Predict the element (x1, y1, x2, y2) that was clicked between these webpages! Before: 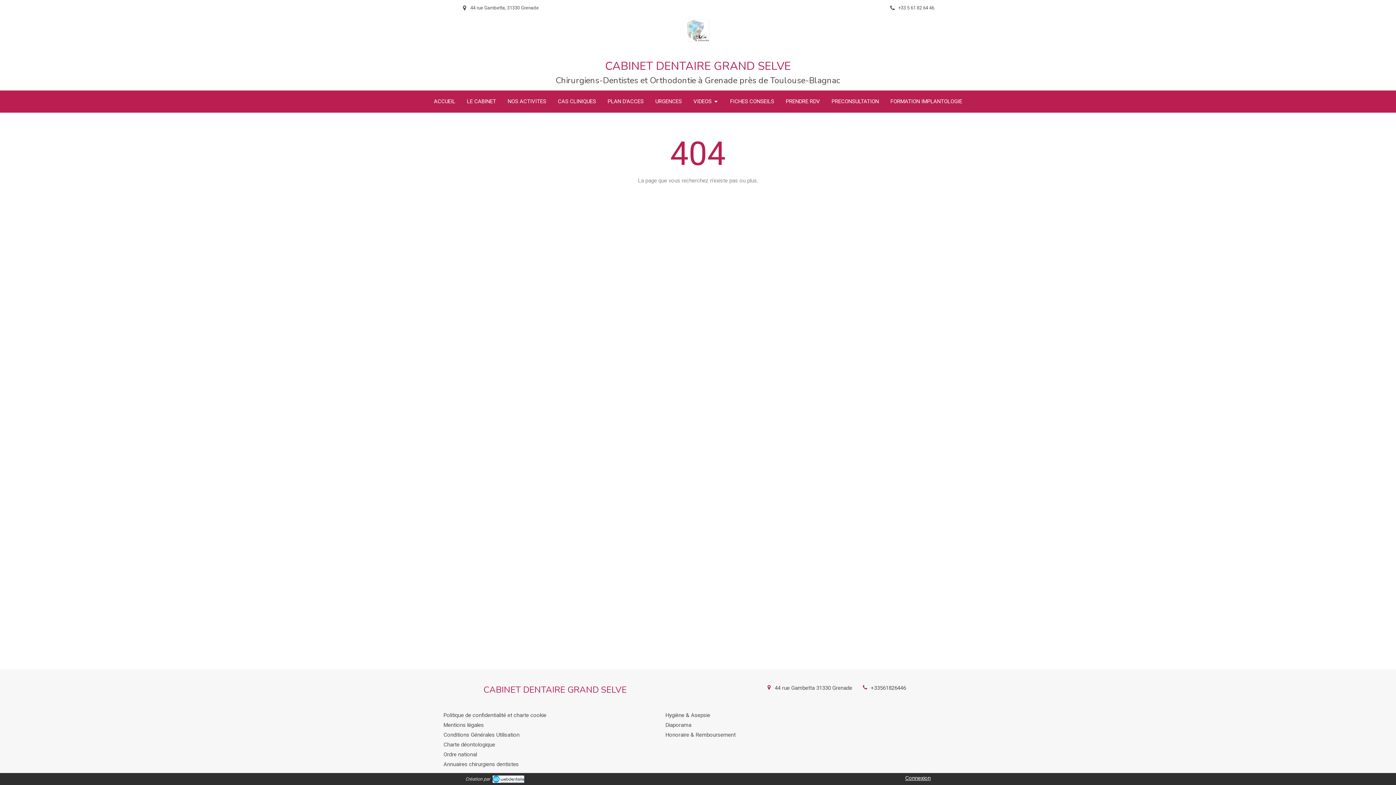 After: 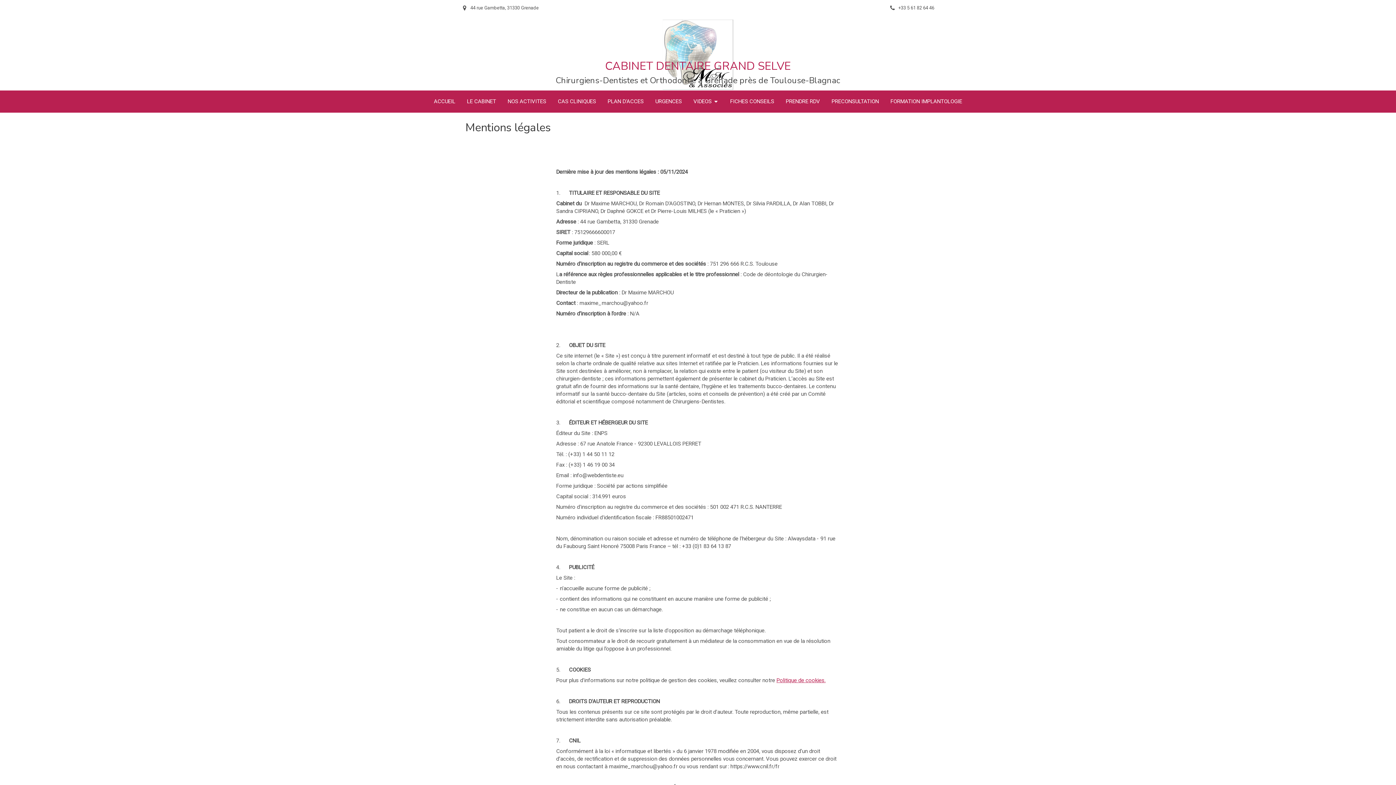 Action: bbox: (443, 722, 484, 728) label: Mentions légales